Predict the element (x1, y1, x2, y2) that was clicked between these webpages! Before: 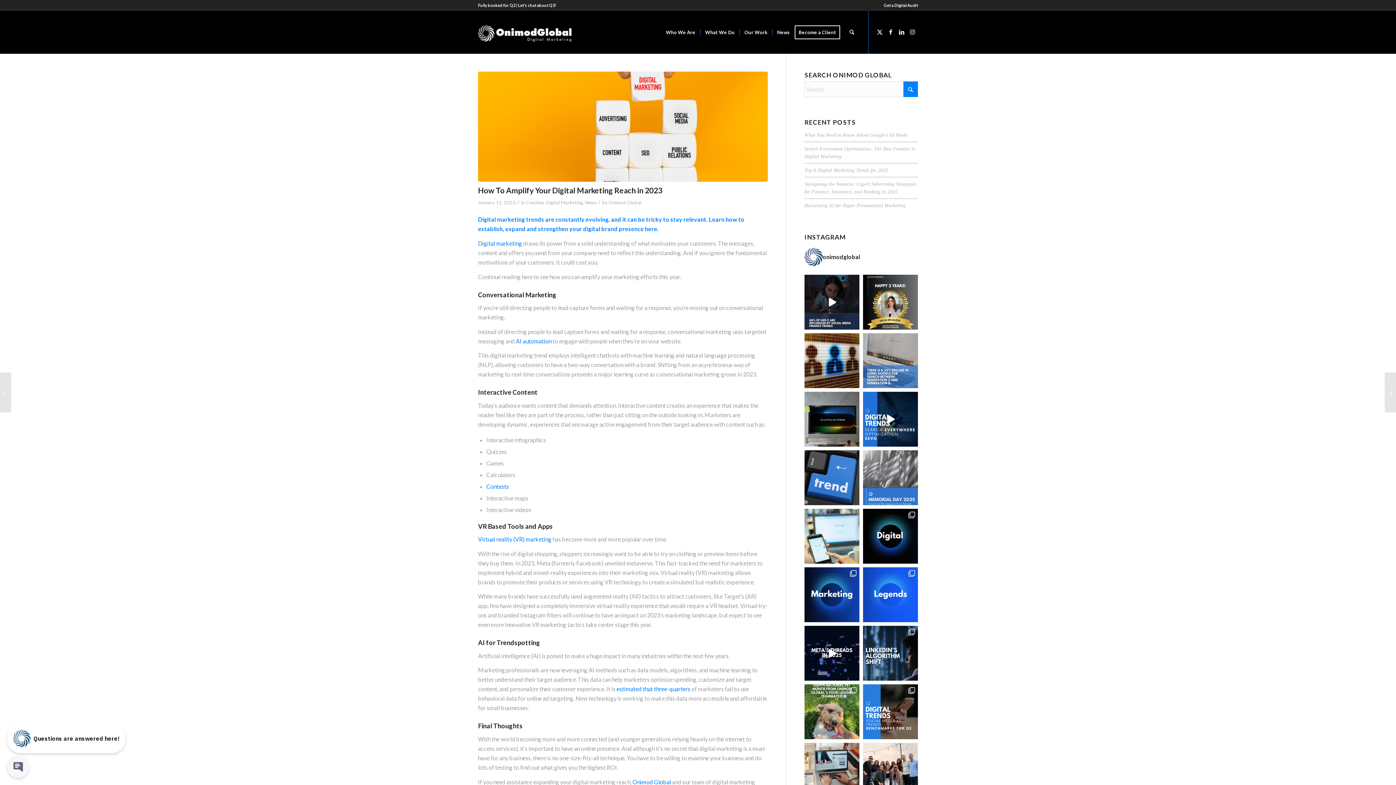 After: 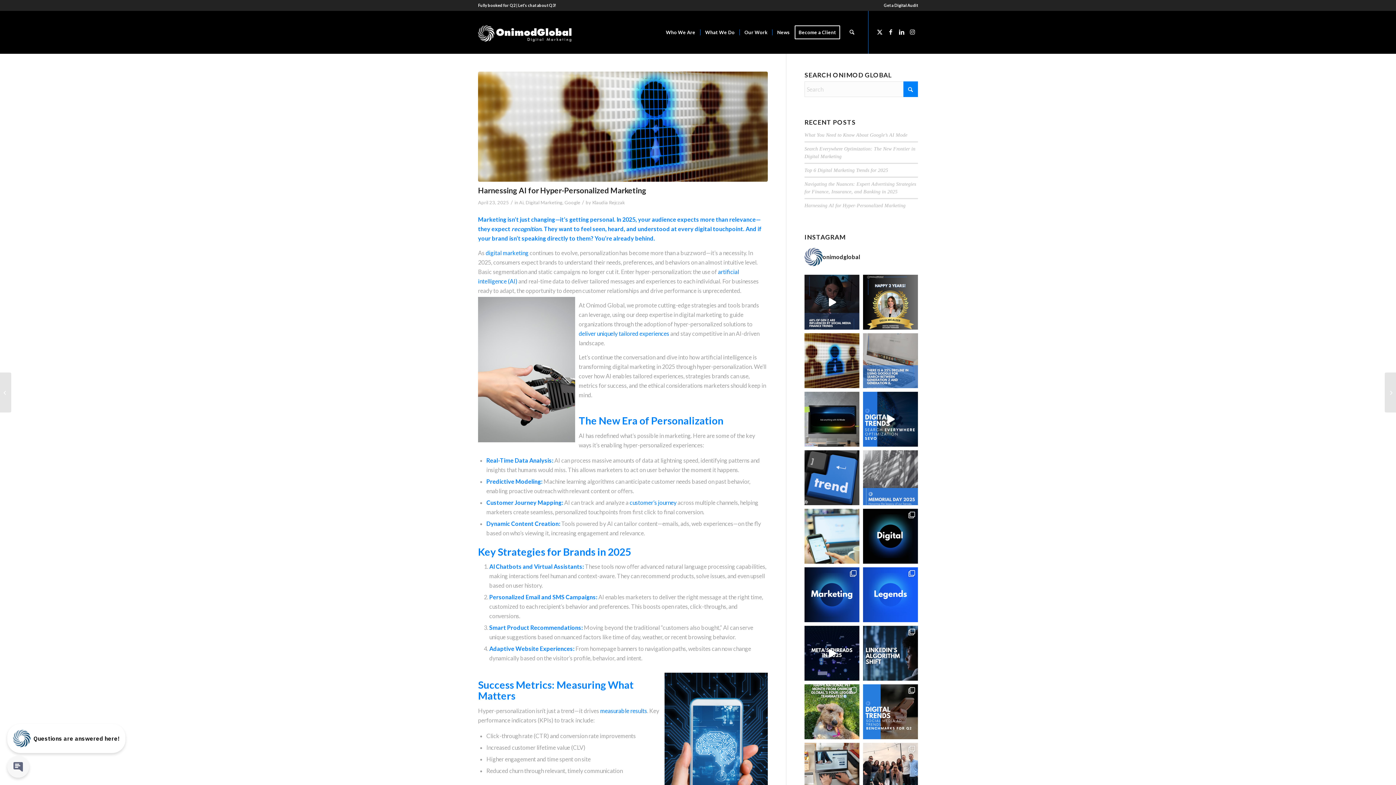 Action: label: Harnessing AI for Hyper-Personalized Marketing bbox: (804, 202, 905, 208)